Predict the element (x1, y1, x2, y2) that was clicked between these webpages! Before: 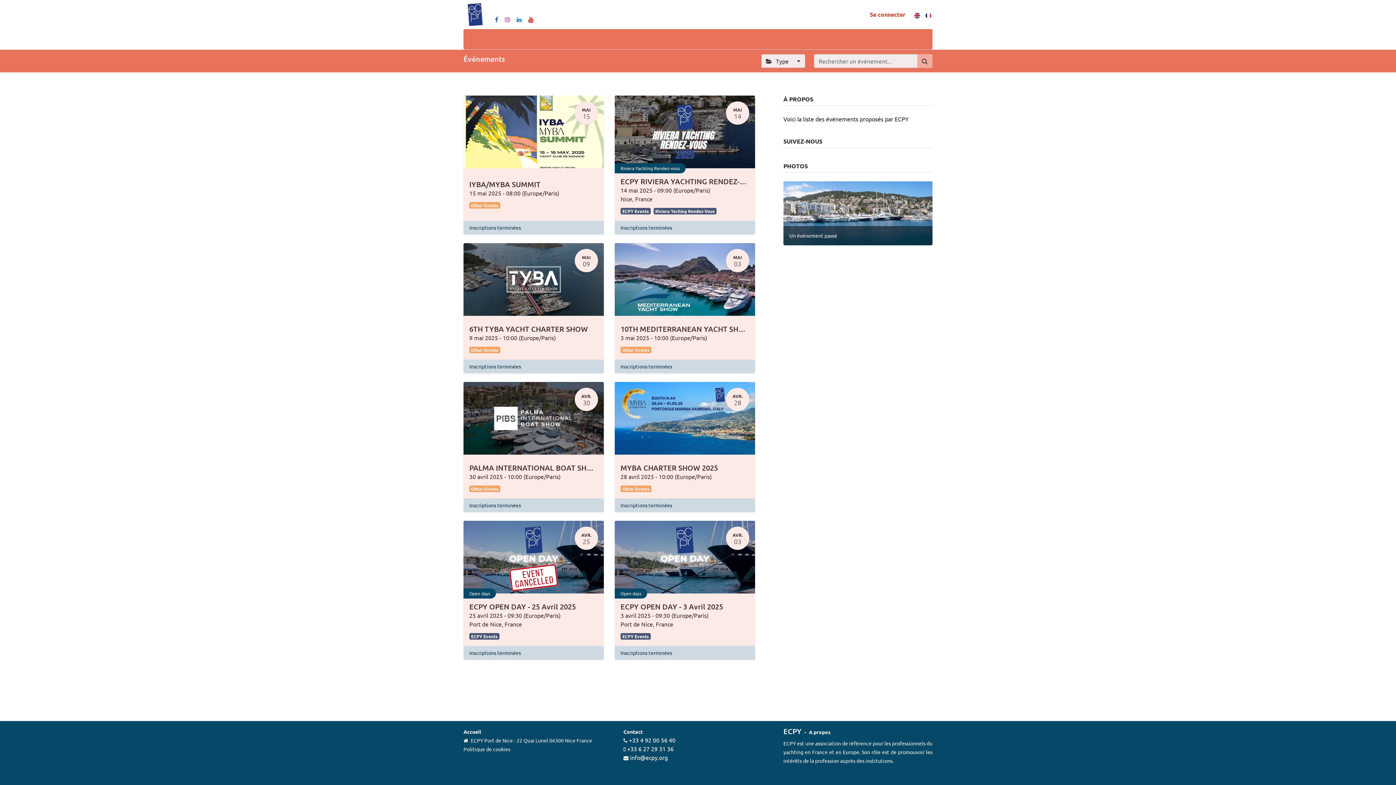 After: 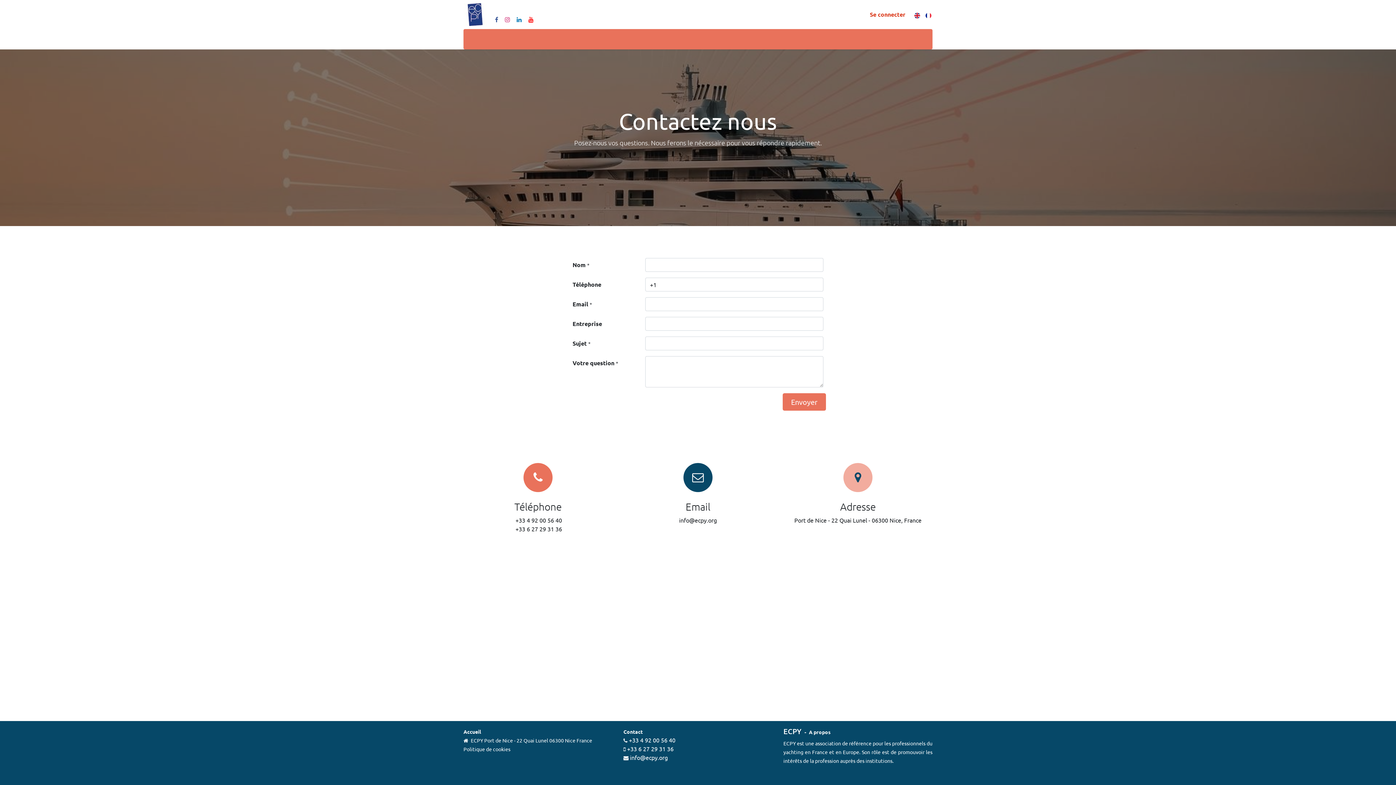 Action: bbox: (802, 32, 828, 46) label: Contact